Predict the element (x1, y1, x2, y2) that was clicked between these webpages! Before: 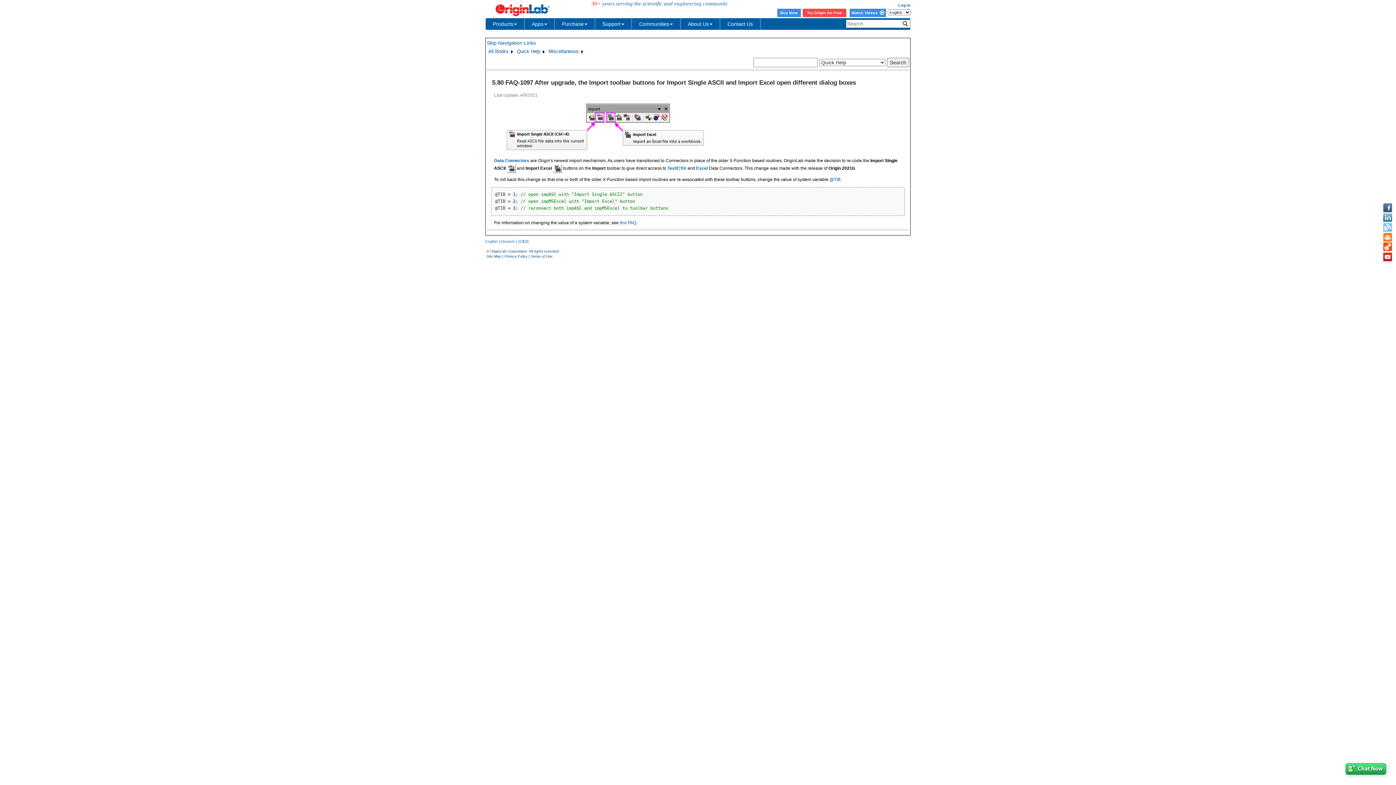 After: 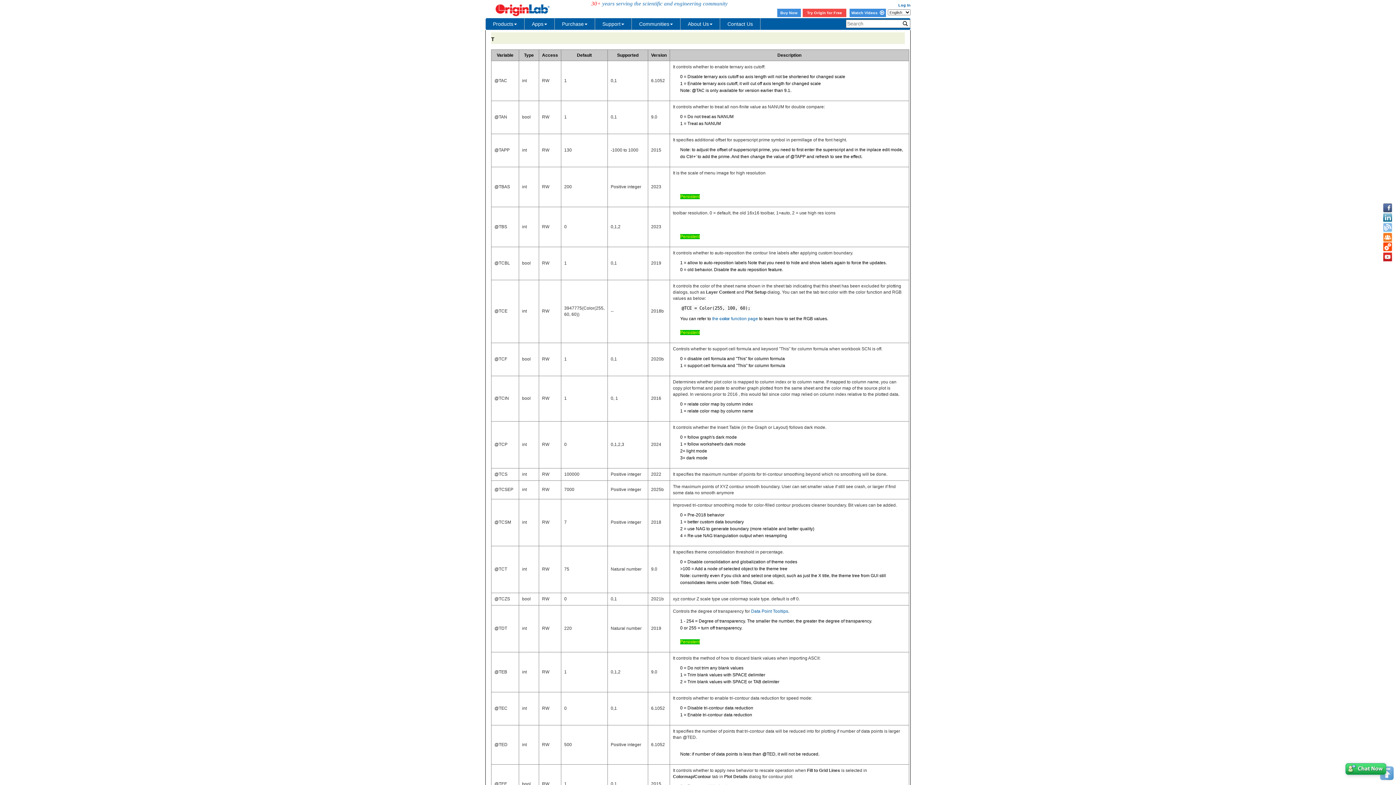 Action: label: @TIB bbox: (829, 177, 840, 182)